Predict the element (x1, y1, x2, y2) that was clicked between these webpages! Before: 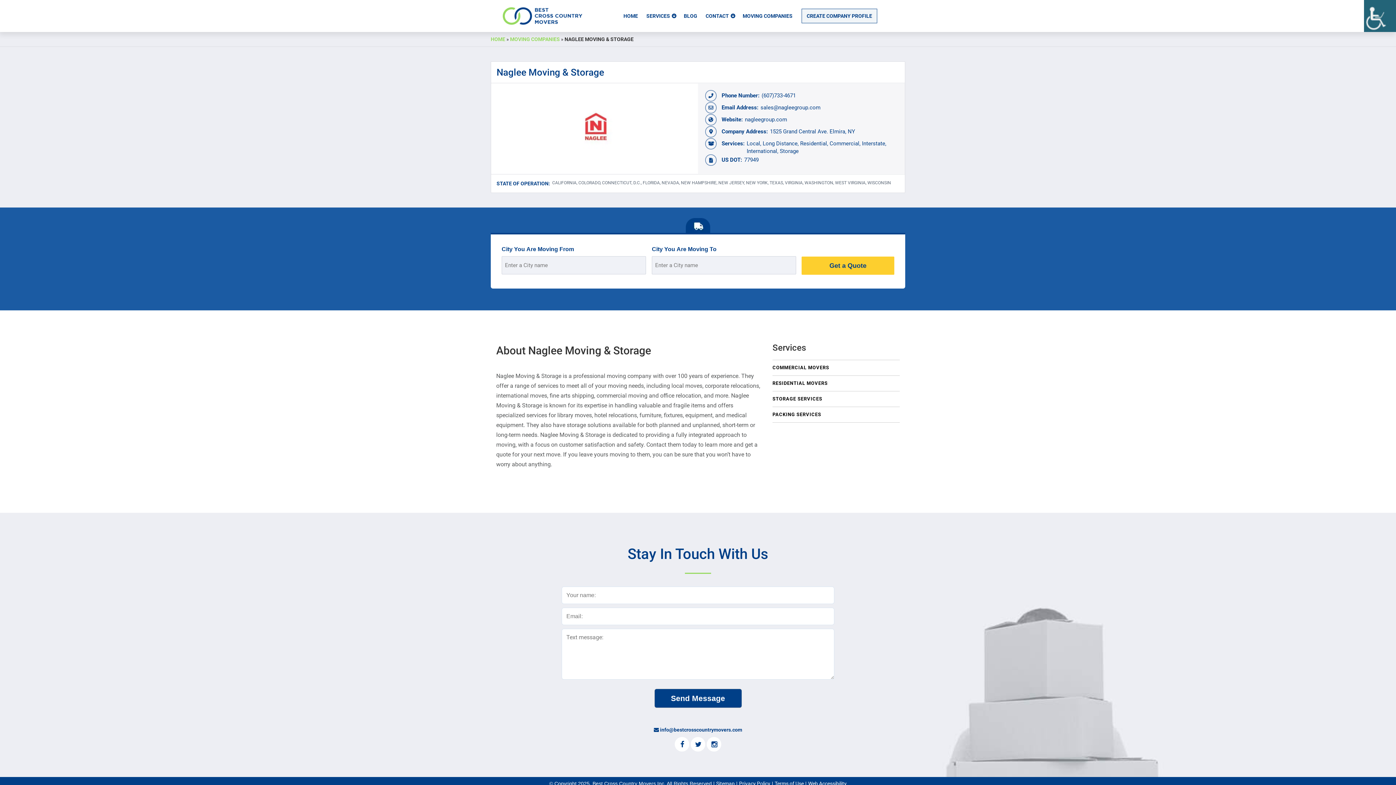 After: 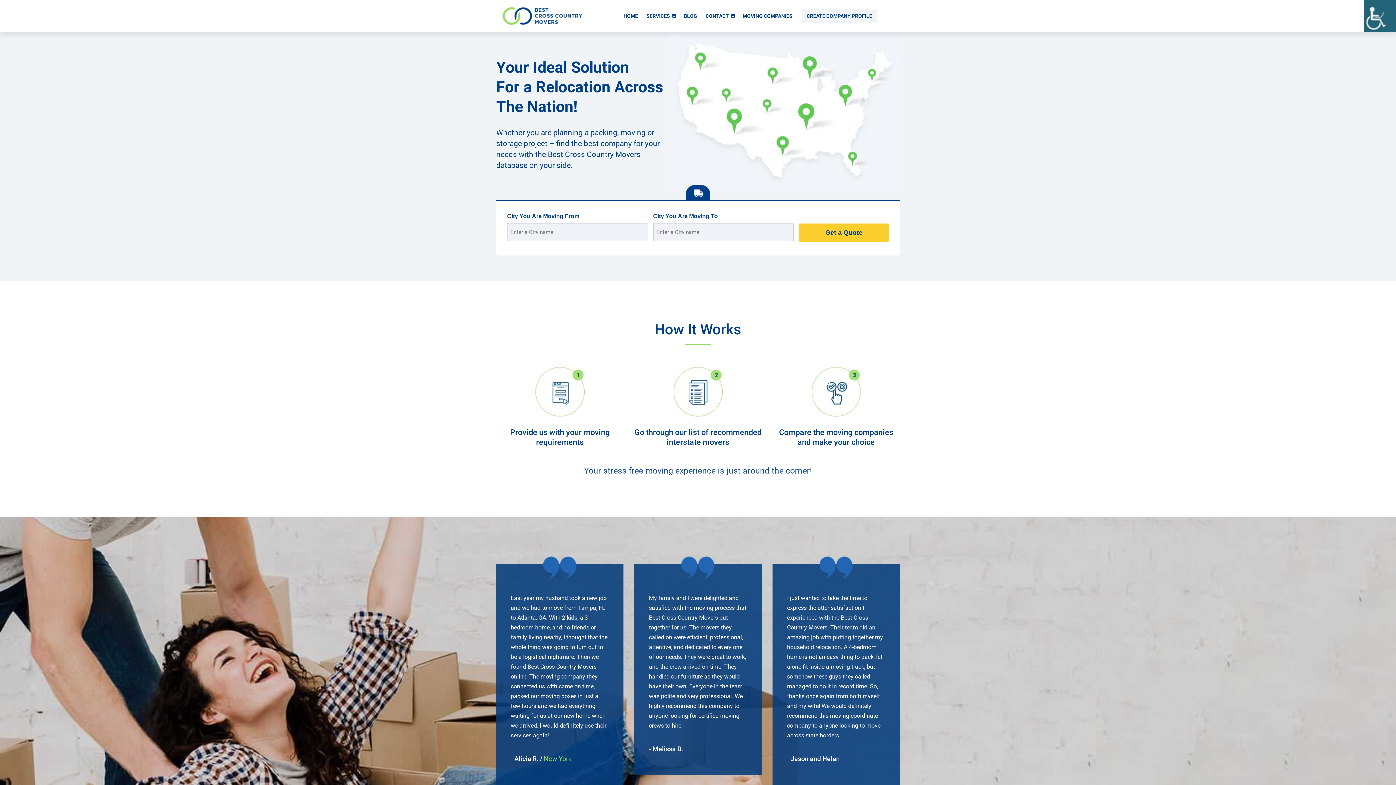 Action: bbox: (490, 36, 505, 42) label: HOME